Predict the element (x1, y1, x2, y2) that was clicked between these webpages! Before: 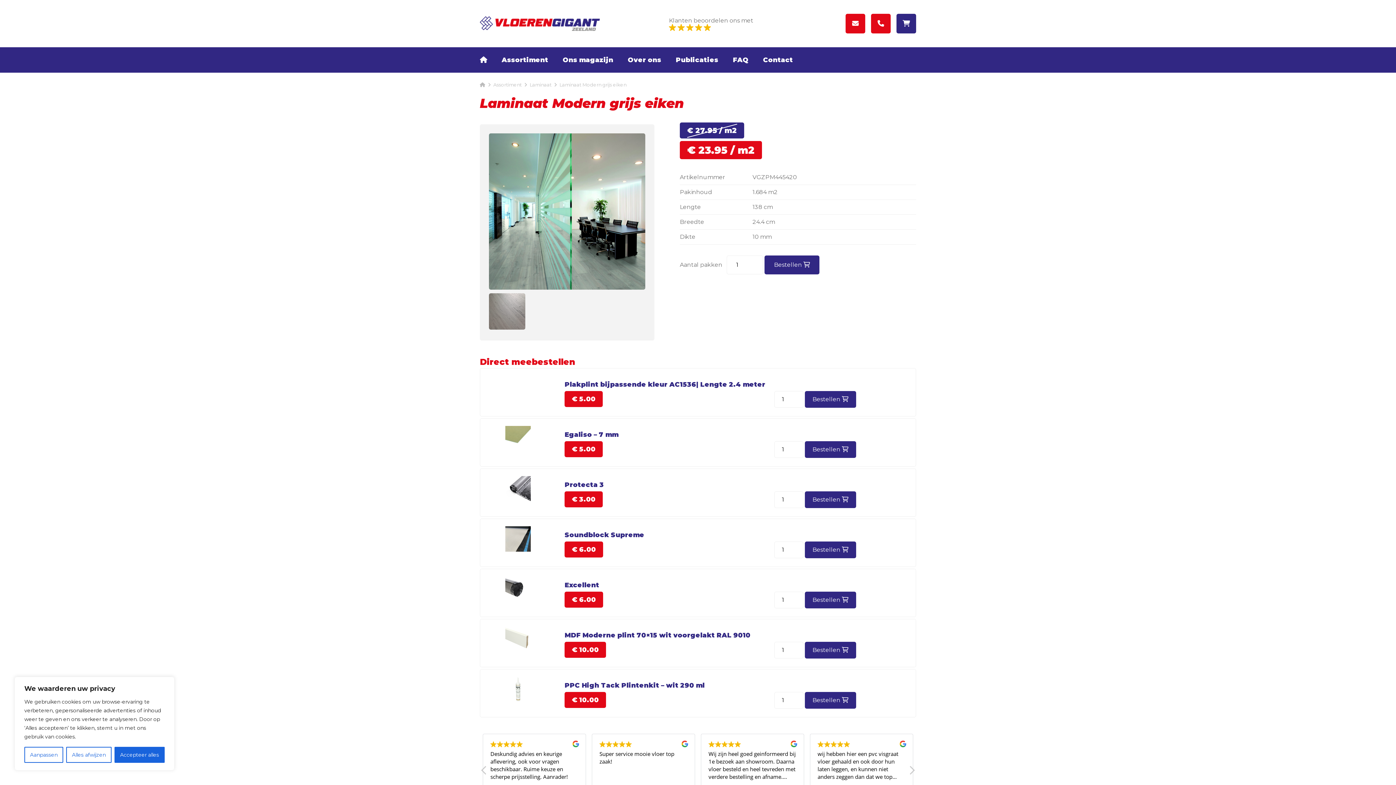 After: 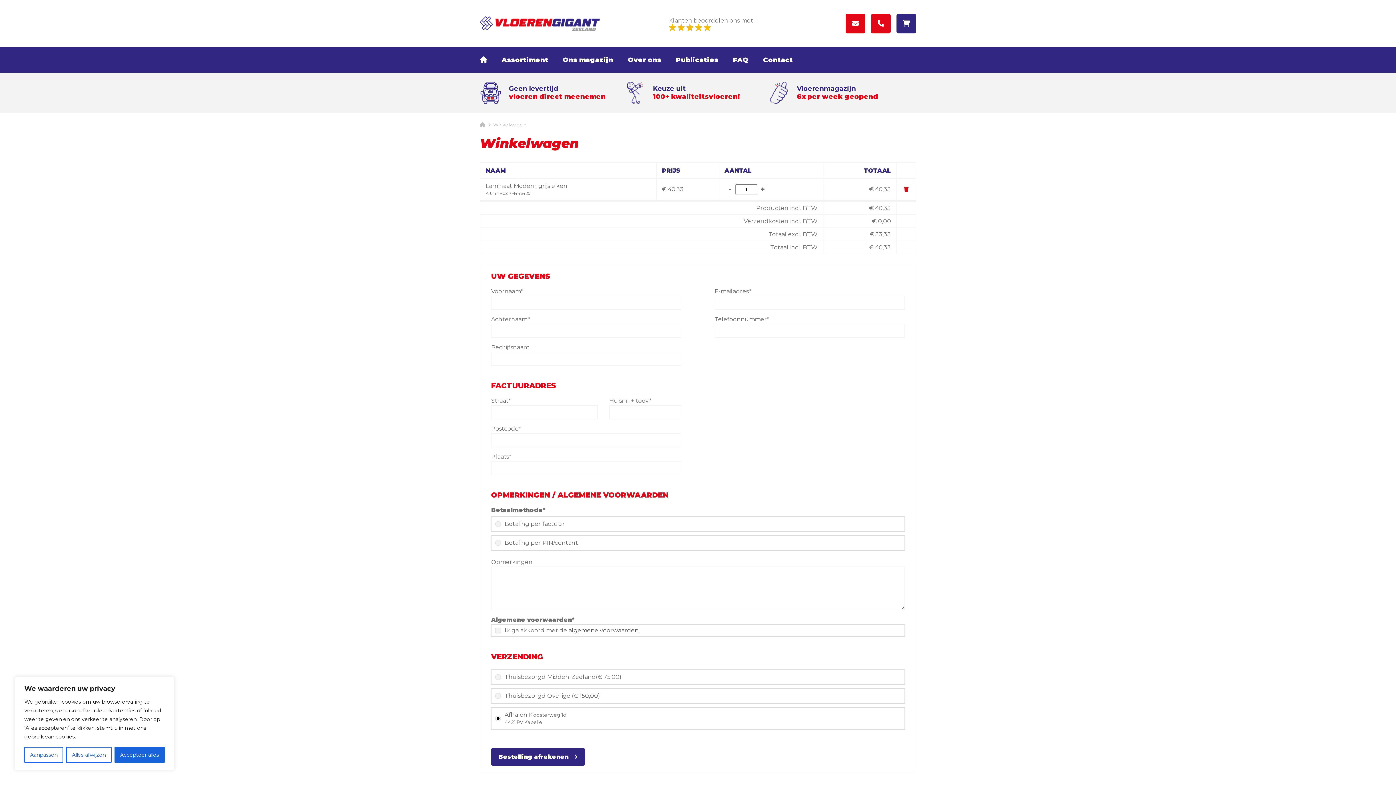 Action: label: Bestellen  bbox: (764, 255, 819, 274)